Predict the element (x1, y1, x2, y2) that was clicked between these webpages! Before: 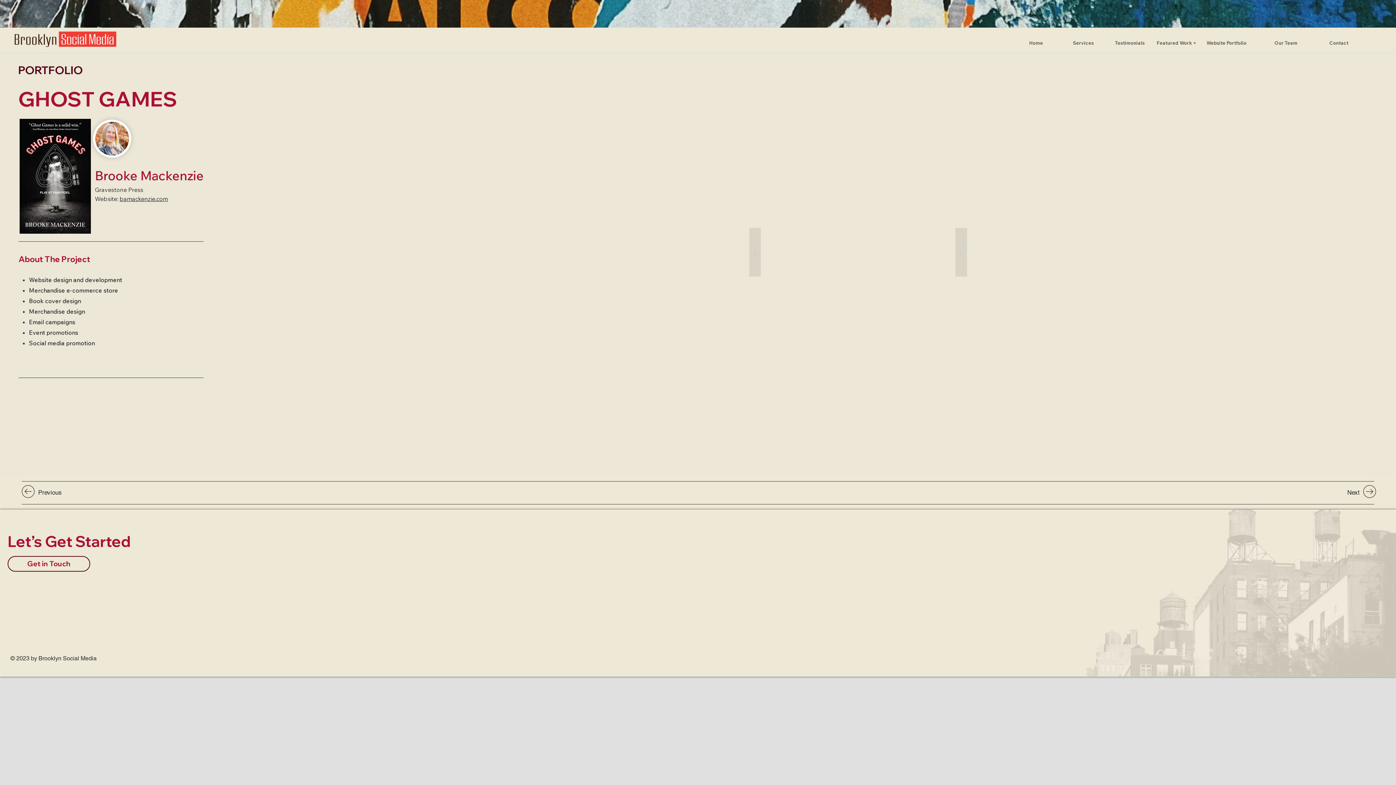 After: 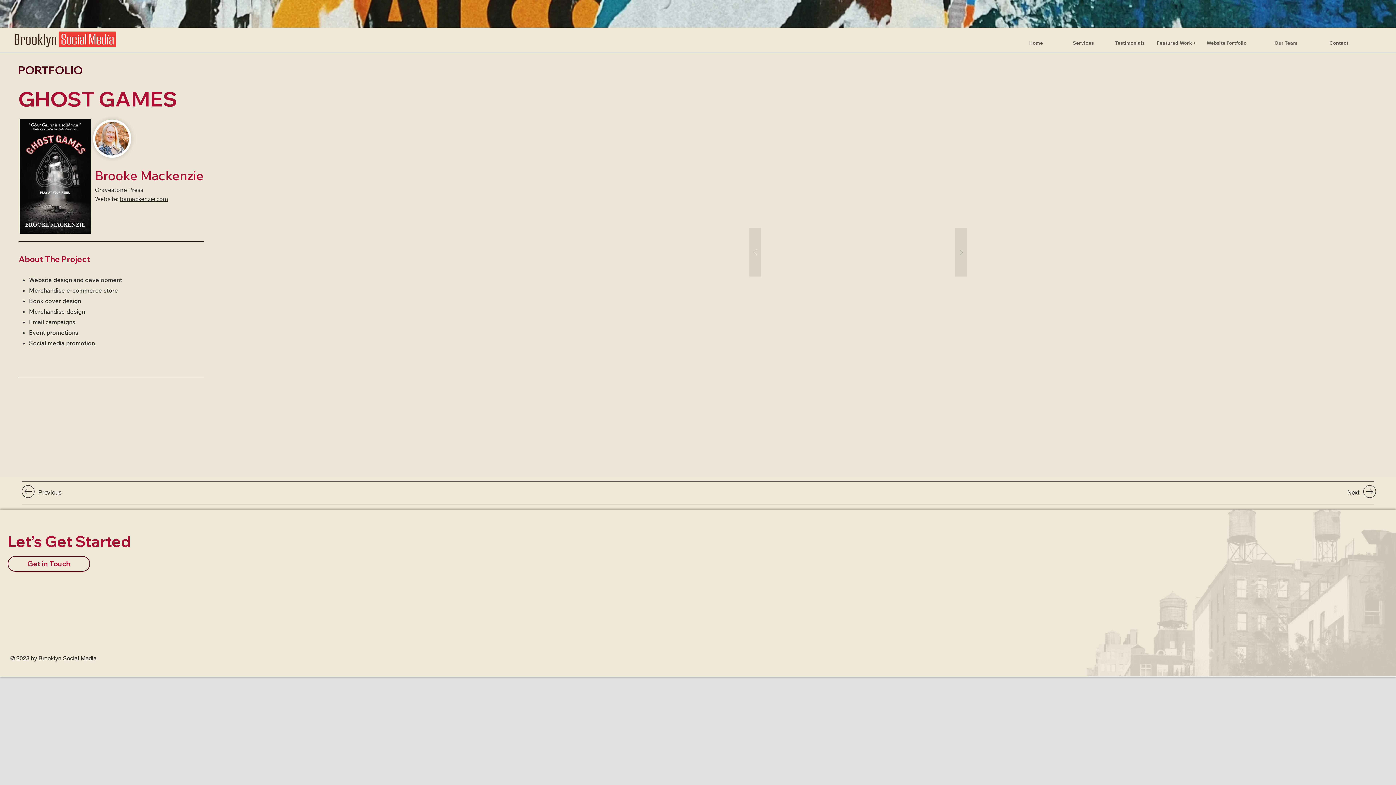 Action: label: bamackenzie.co bbox: (119, 195, 162, 202)